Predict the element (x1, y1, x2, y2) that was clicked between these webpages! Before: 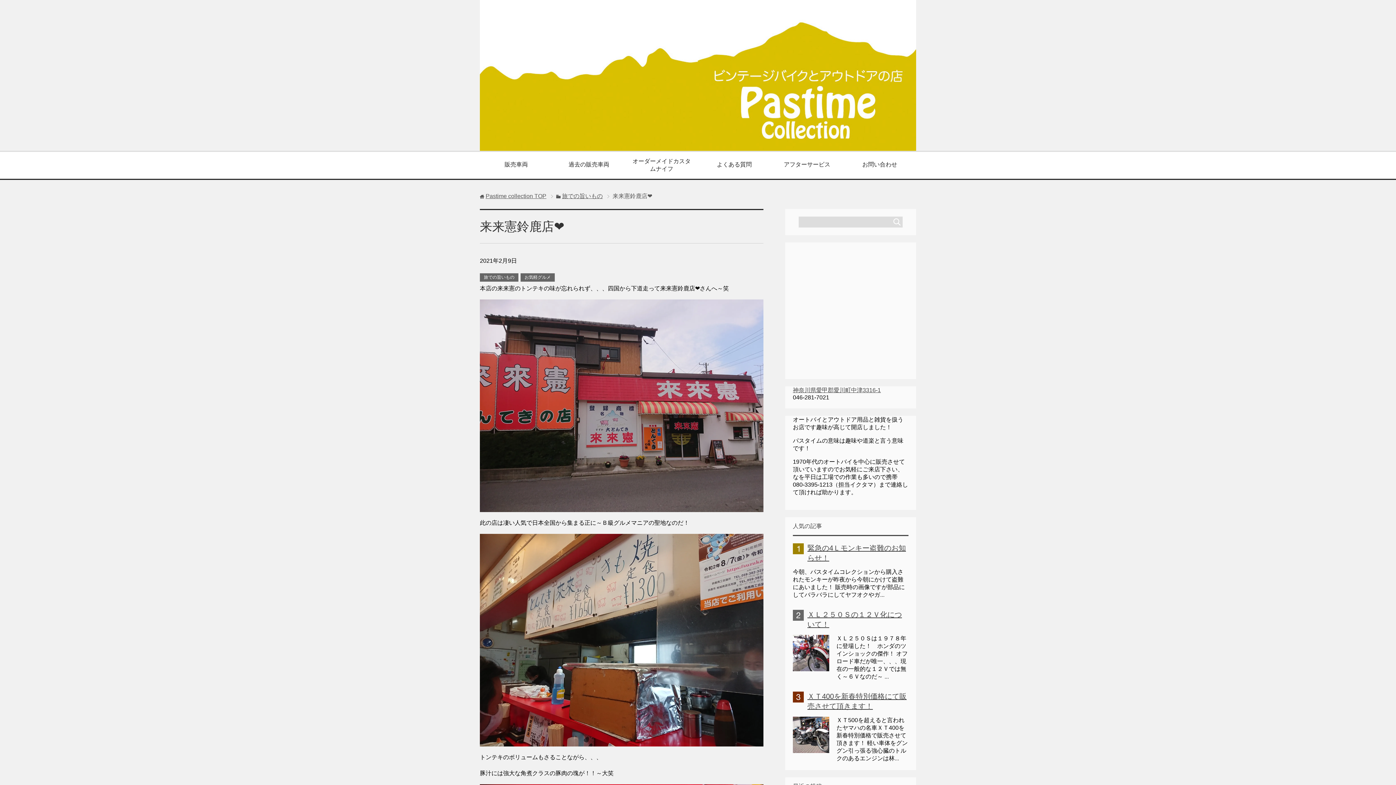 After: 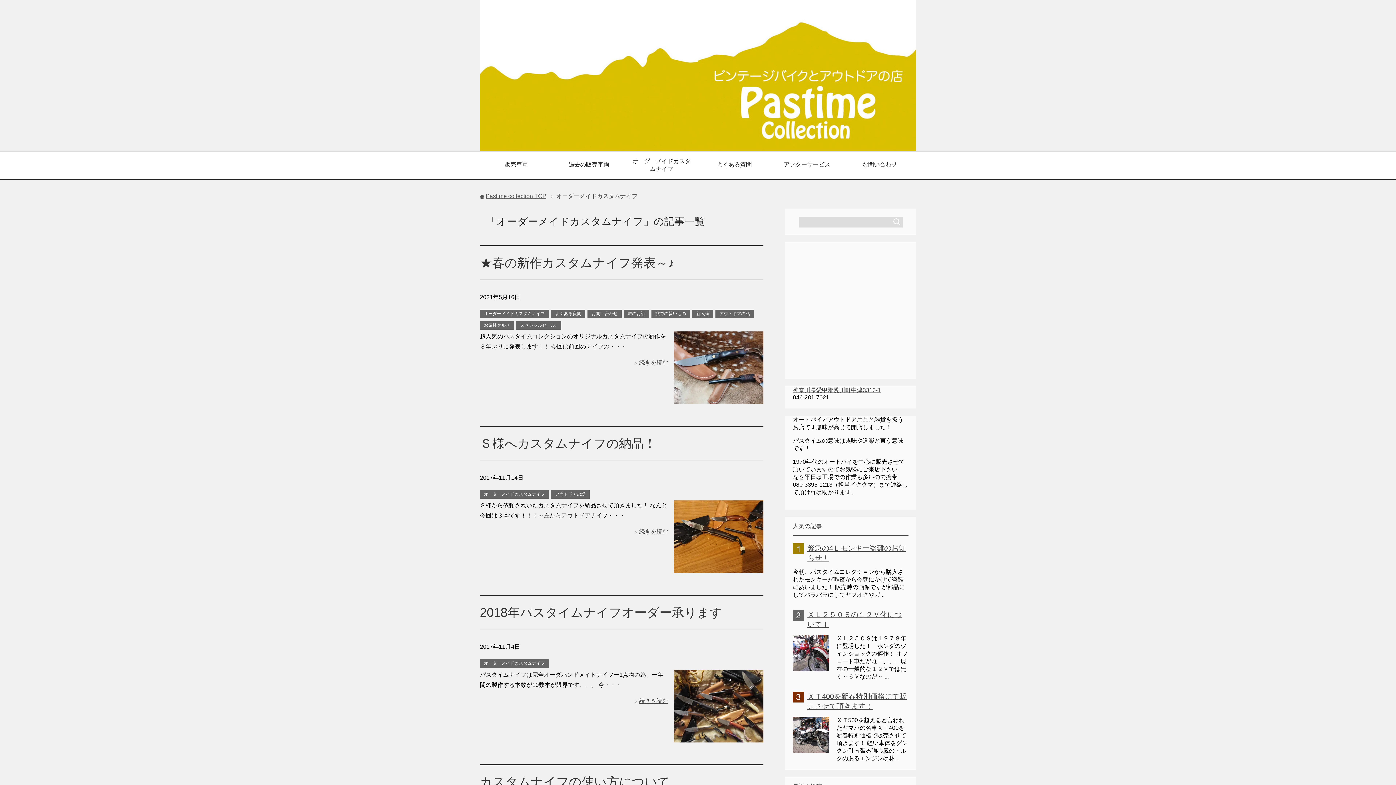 Action: label: オーダーメイドカスタムナイフ bbox: (625, 151, 698, 178)